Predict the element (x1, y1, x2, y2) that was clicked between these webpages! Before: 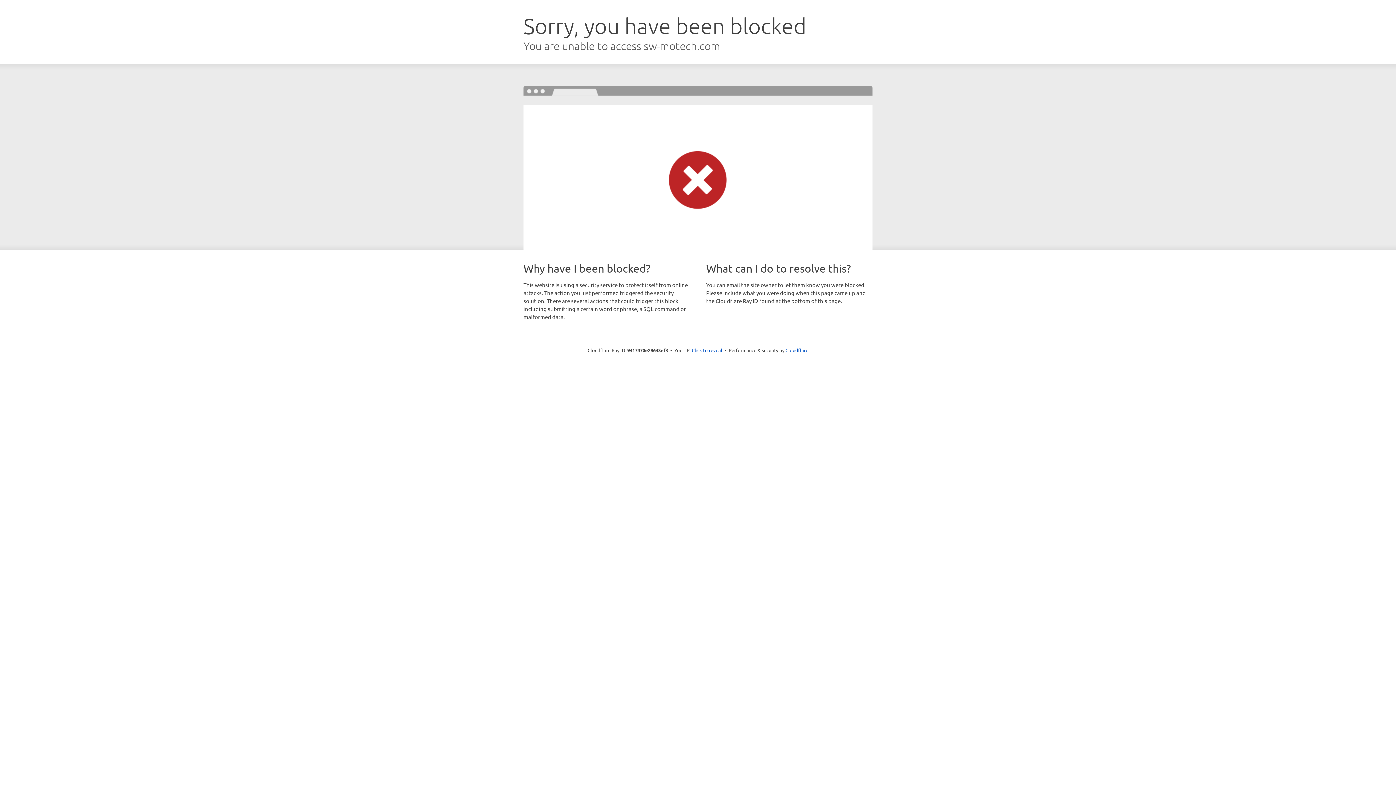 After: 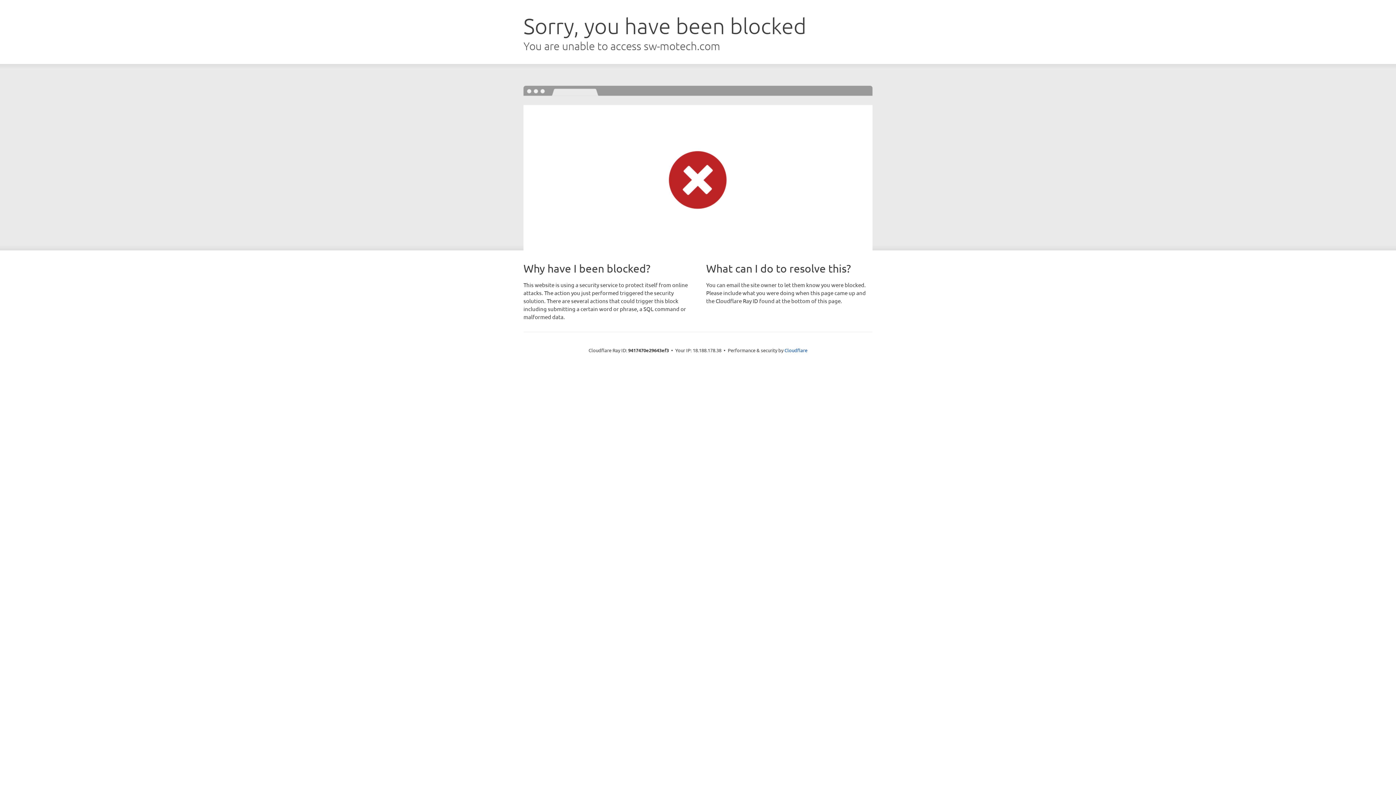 Action: label: Click to reveal bbox: (692, 346, 722, 353)